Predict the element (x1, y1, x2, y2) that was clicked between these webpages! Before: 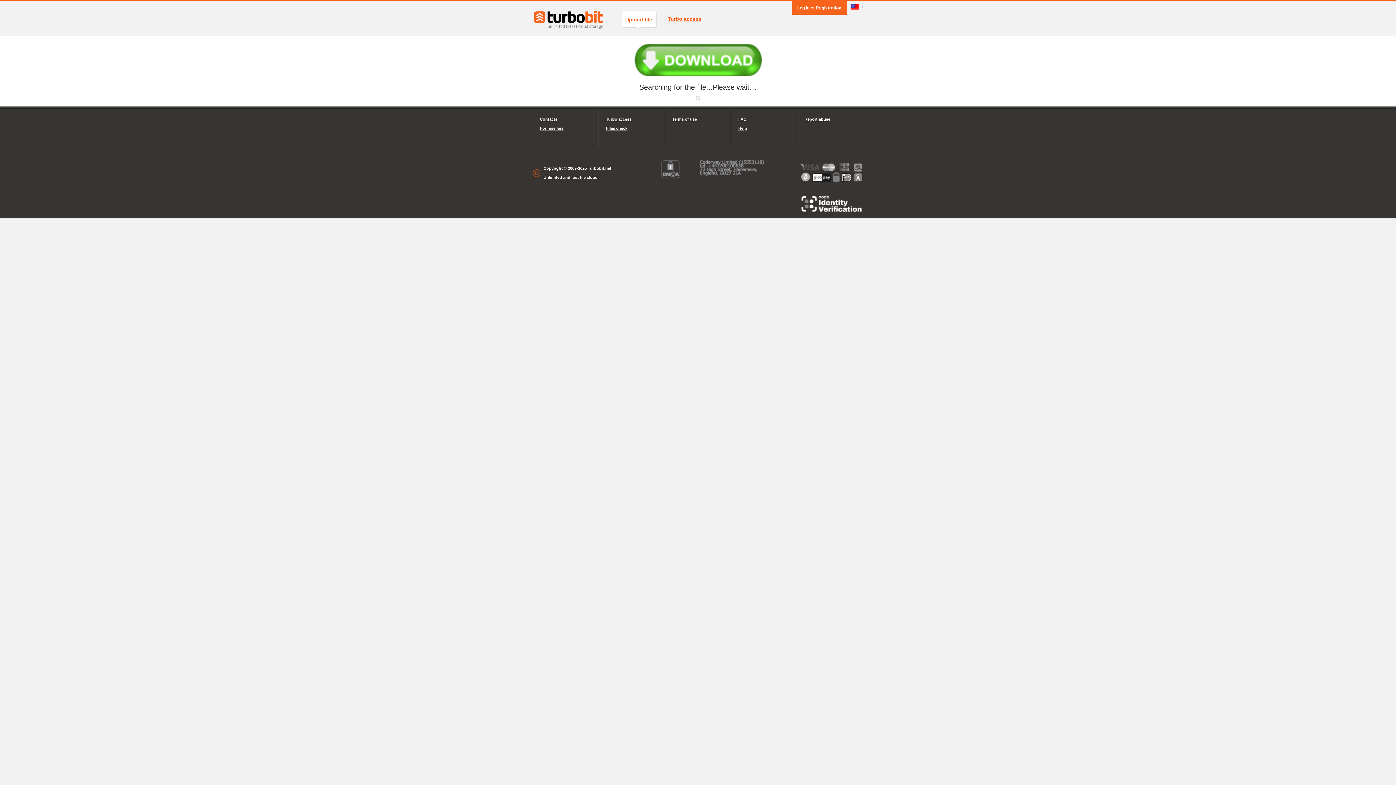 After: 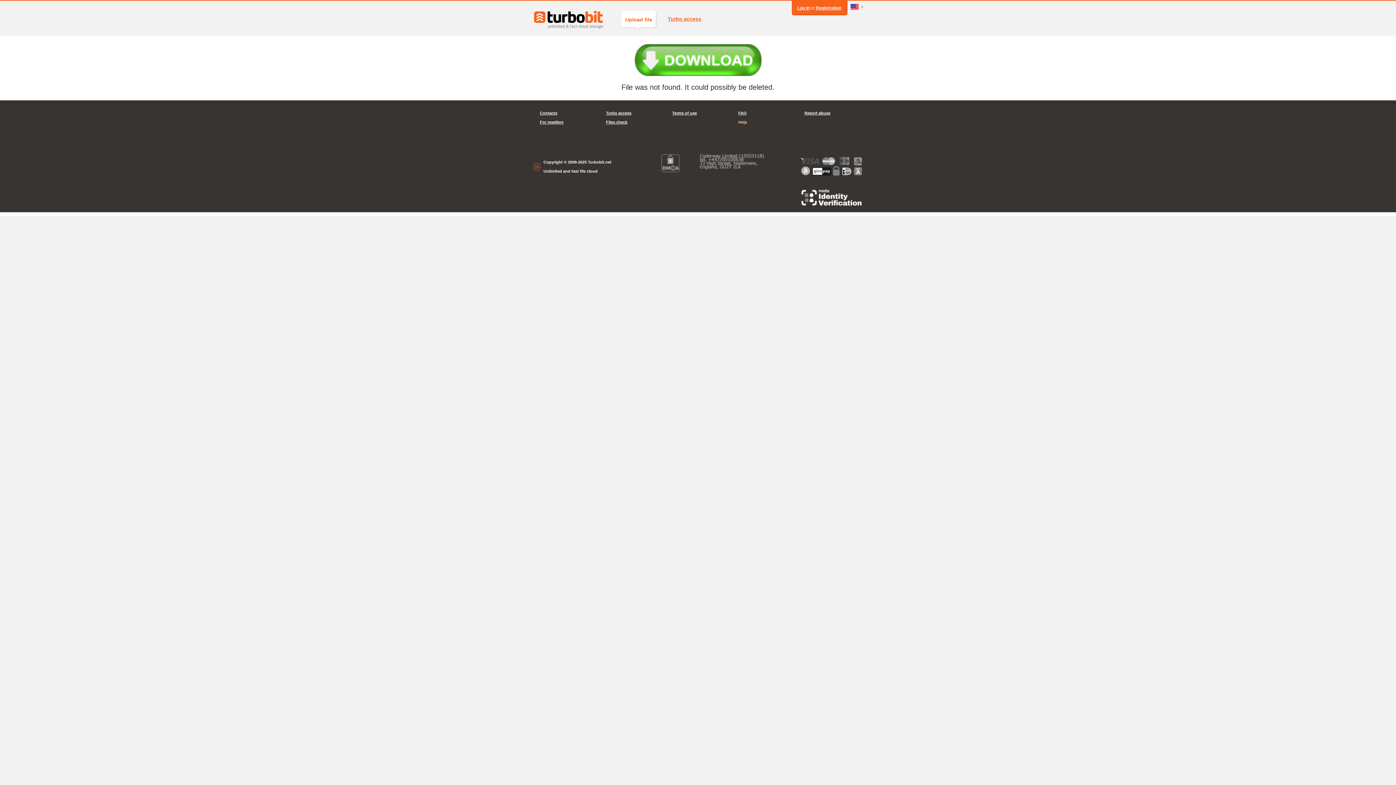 Action: bbox: (738, 124, 789, 133) label: Help